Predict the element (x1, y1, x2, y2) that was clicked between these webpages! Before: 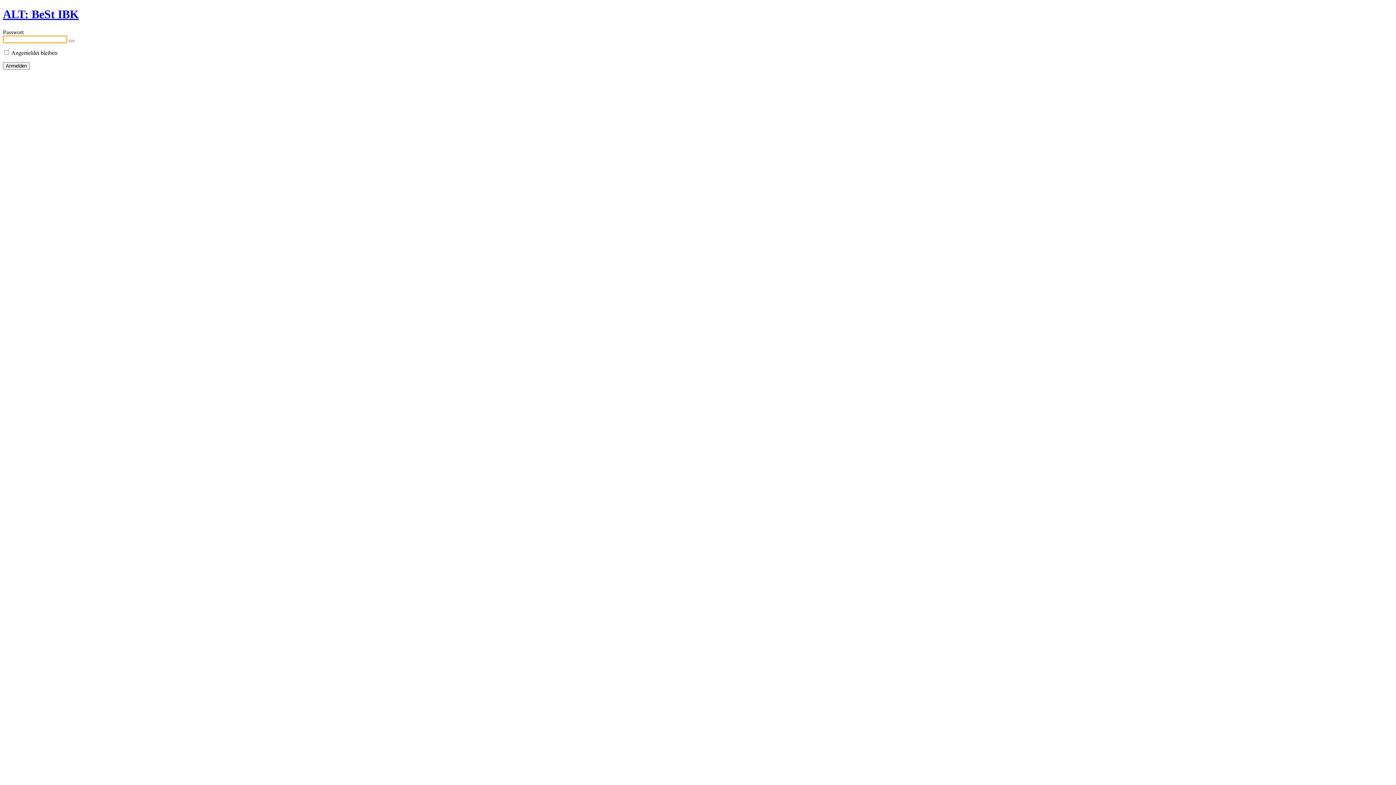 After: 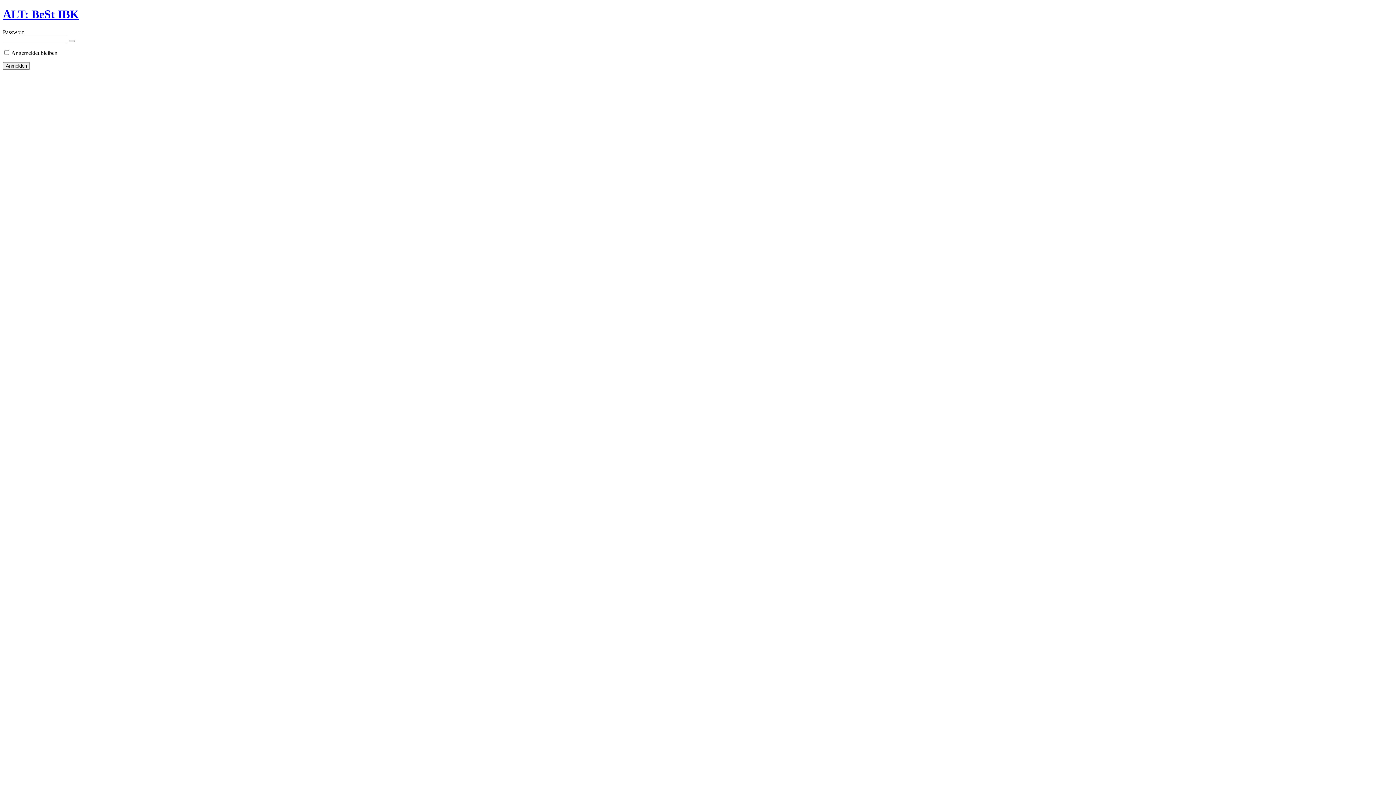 Action: bbox: (68, 39, 74, 42) label: Show password